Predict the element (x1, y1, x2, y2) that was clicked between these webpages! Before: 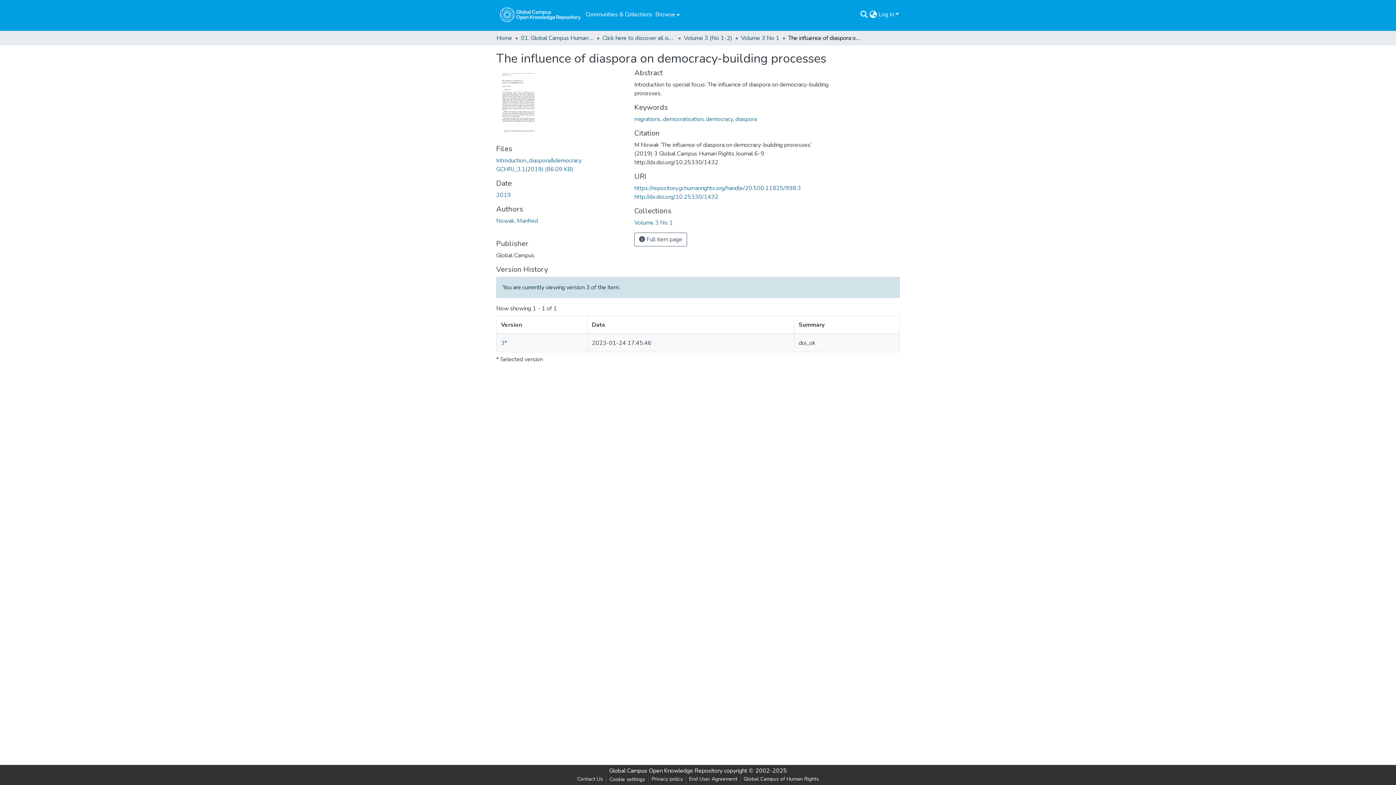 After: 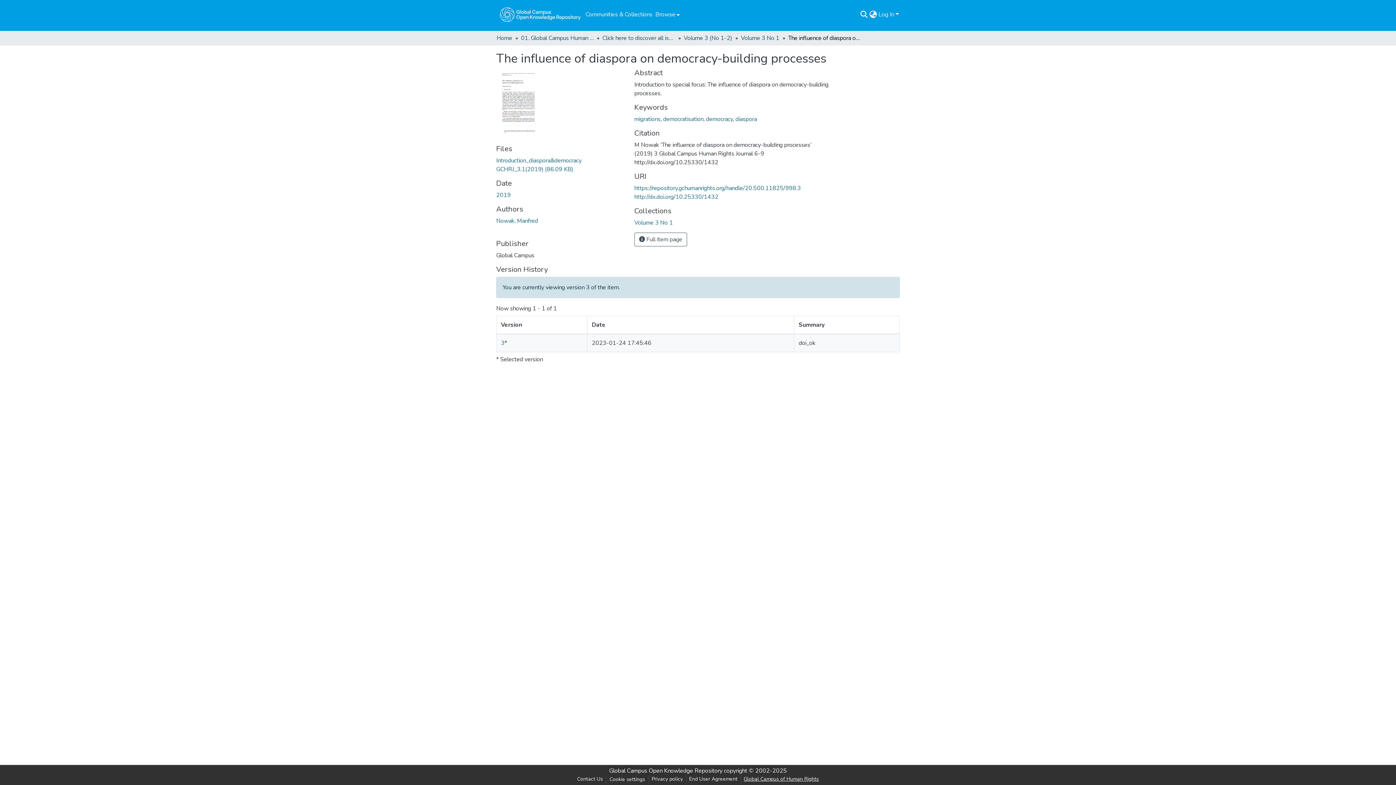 Action: bbox: (740, 775, 822, 784) label: Global Campus of Human Rights